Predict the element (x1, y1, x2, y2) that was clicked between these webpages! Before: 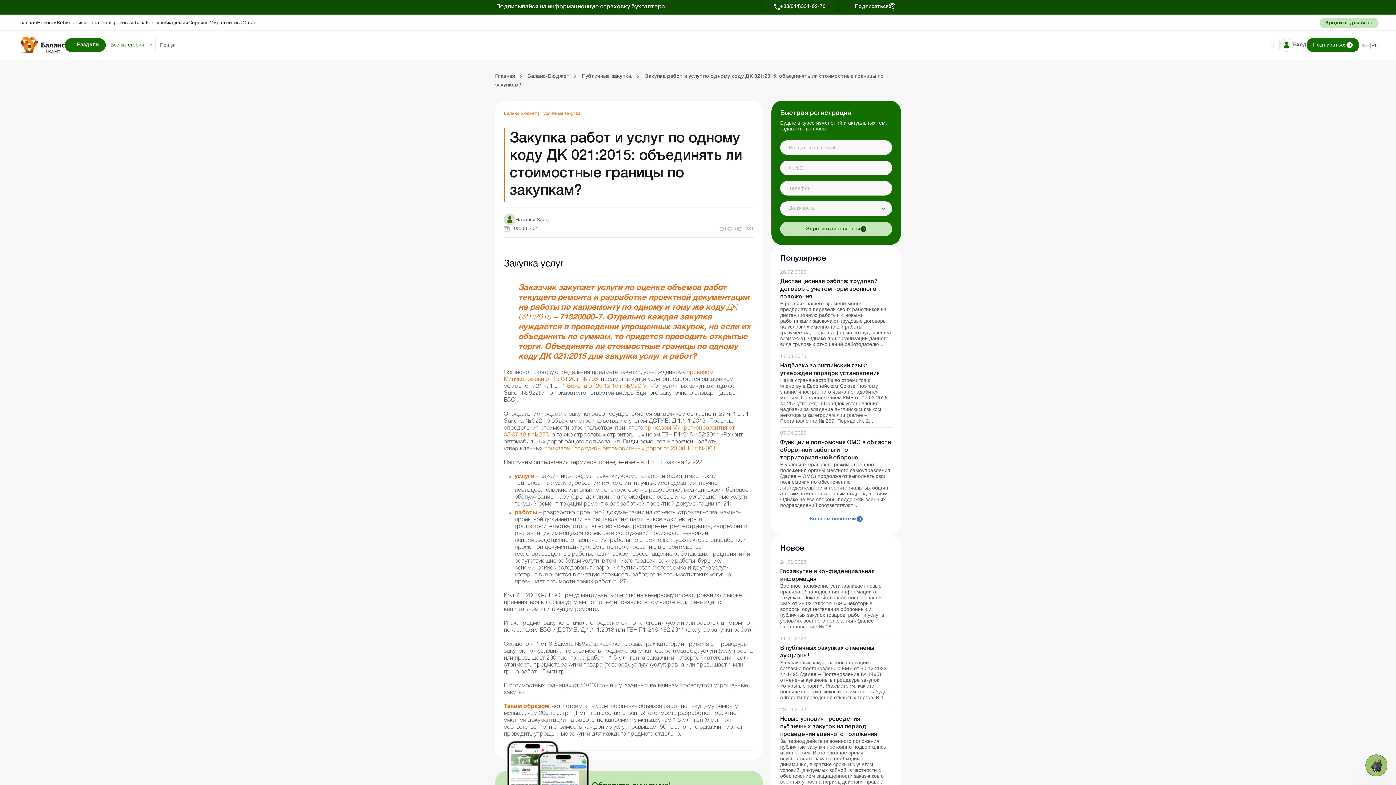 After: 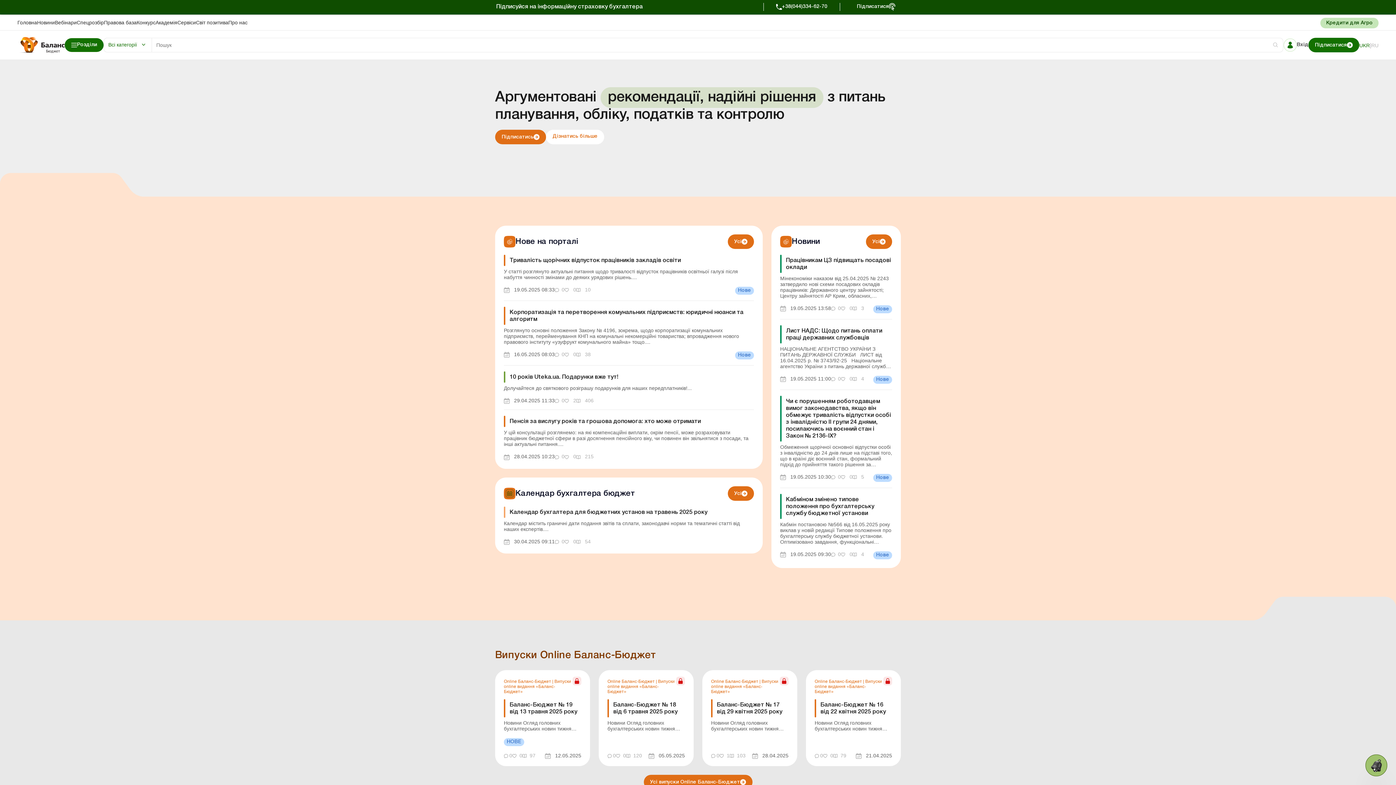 Action: bbox: (495, 73, 515, 78) label: Главная